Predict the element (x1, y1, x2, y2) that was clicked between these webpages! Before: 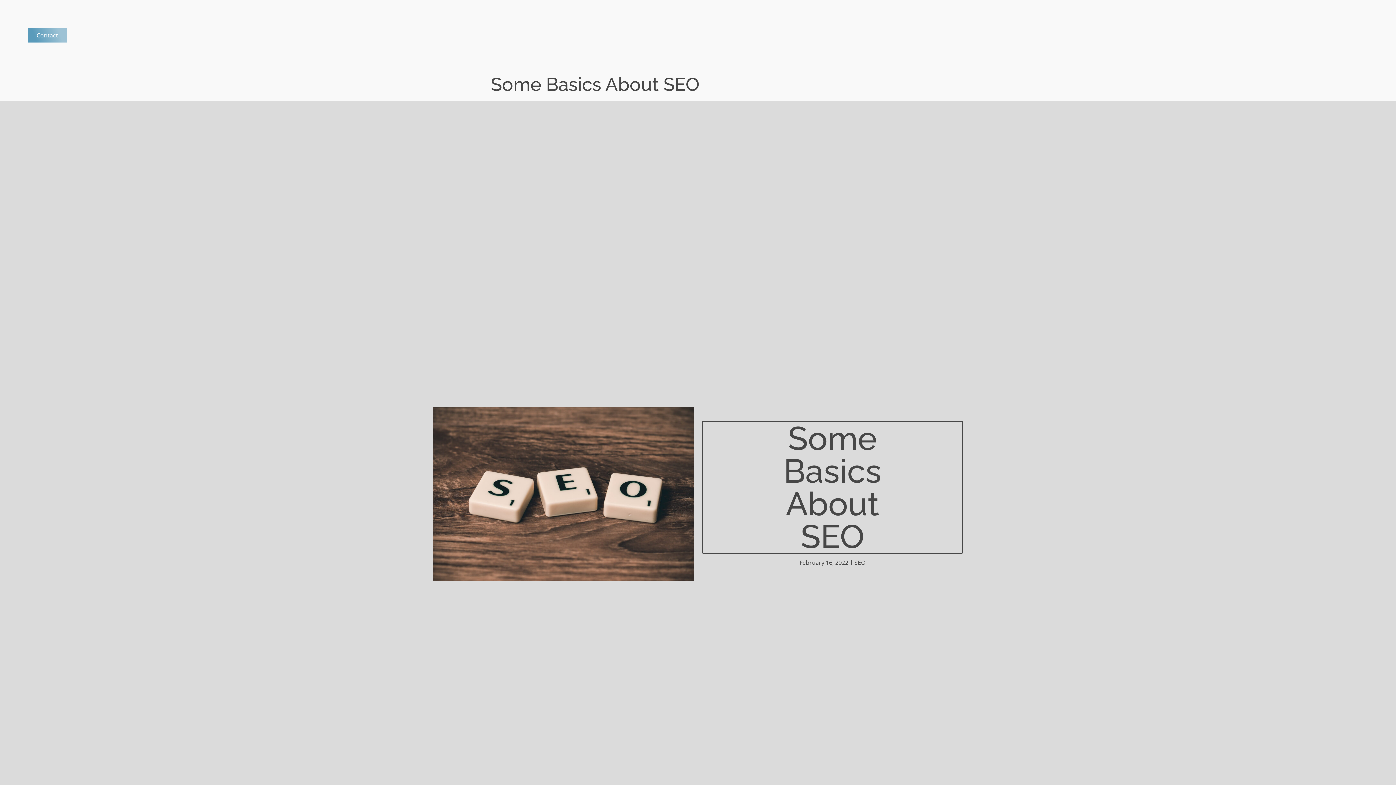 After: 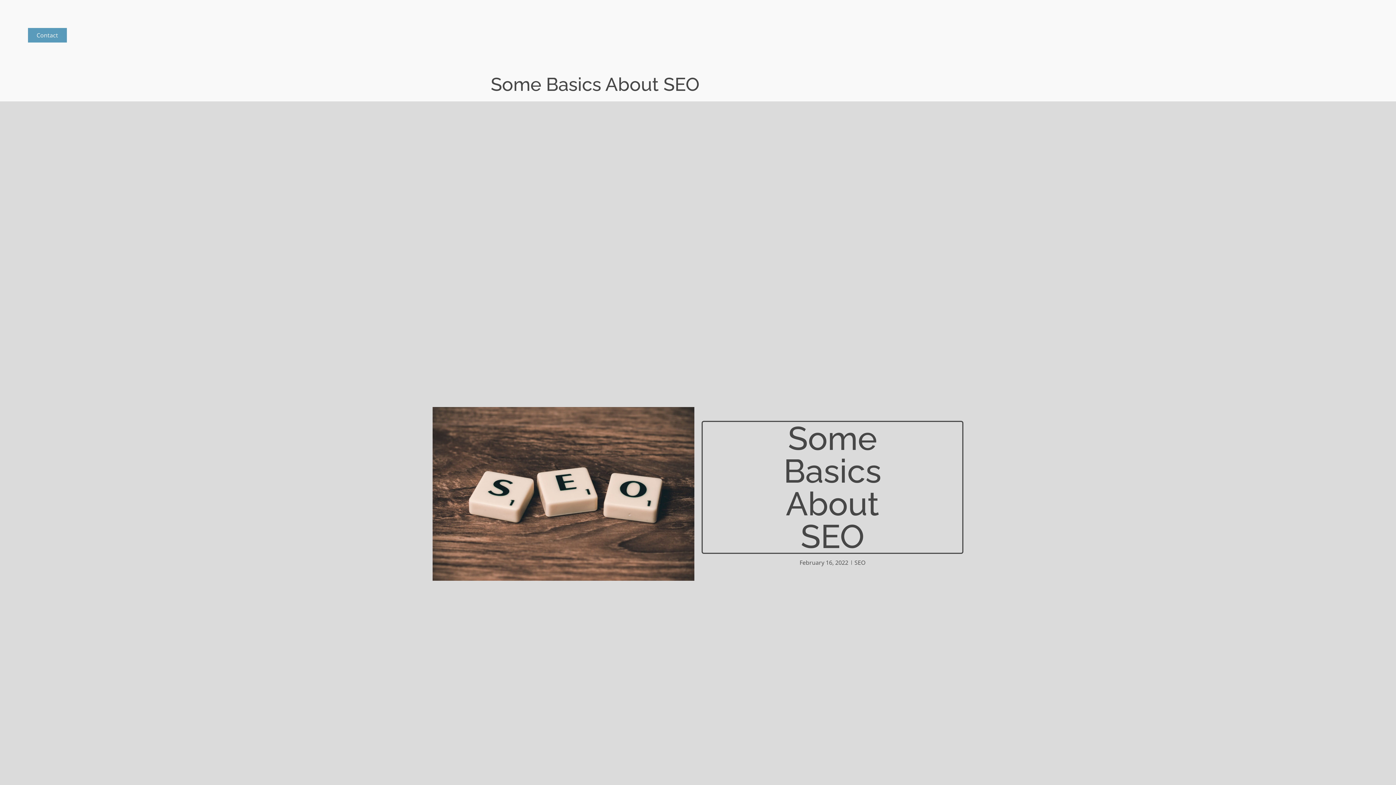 Action: label: Contact bbox: (27, 27, 66, 42)